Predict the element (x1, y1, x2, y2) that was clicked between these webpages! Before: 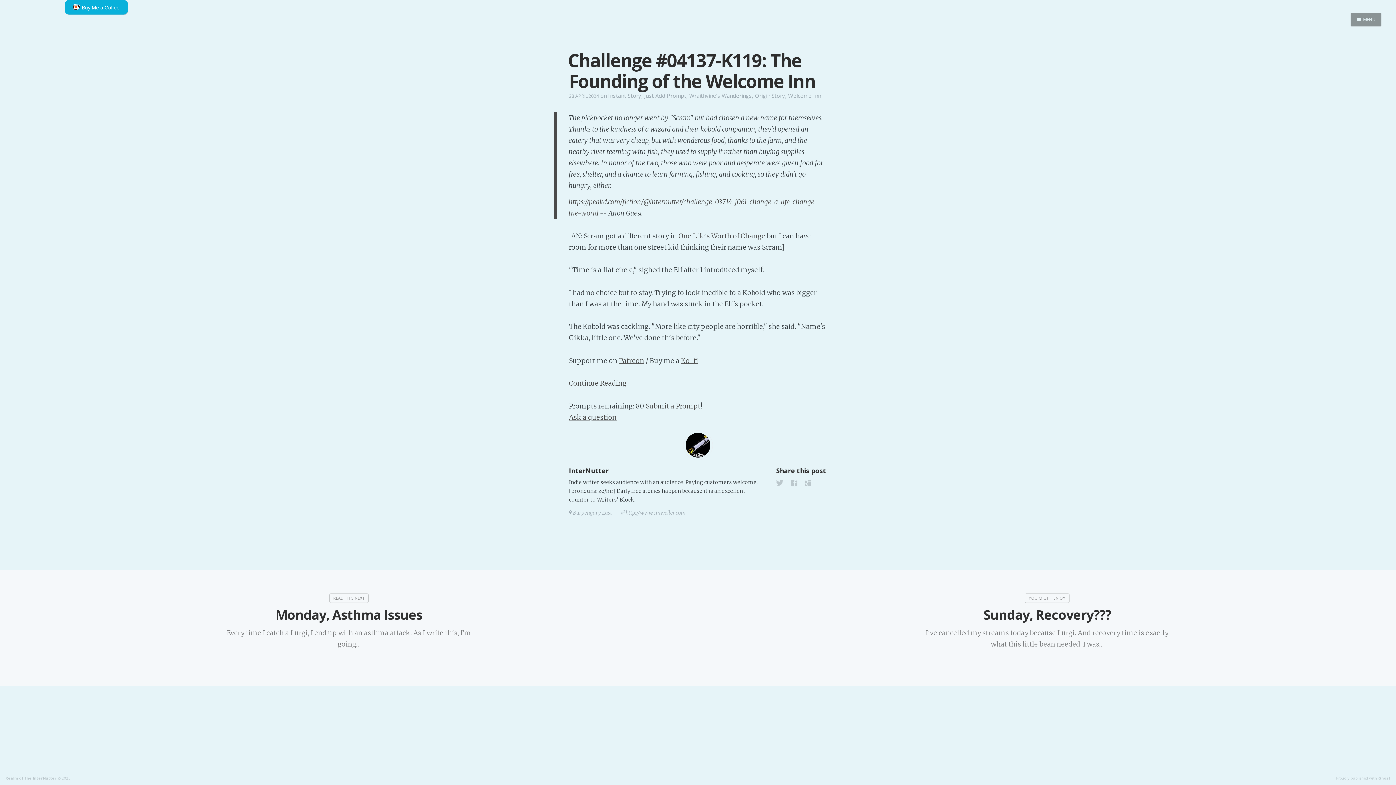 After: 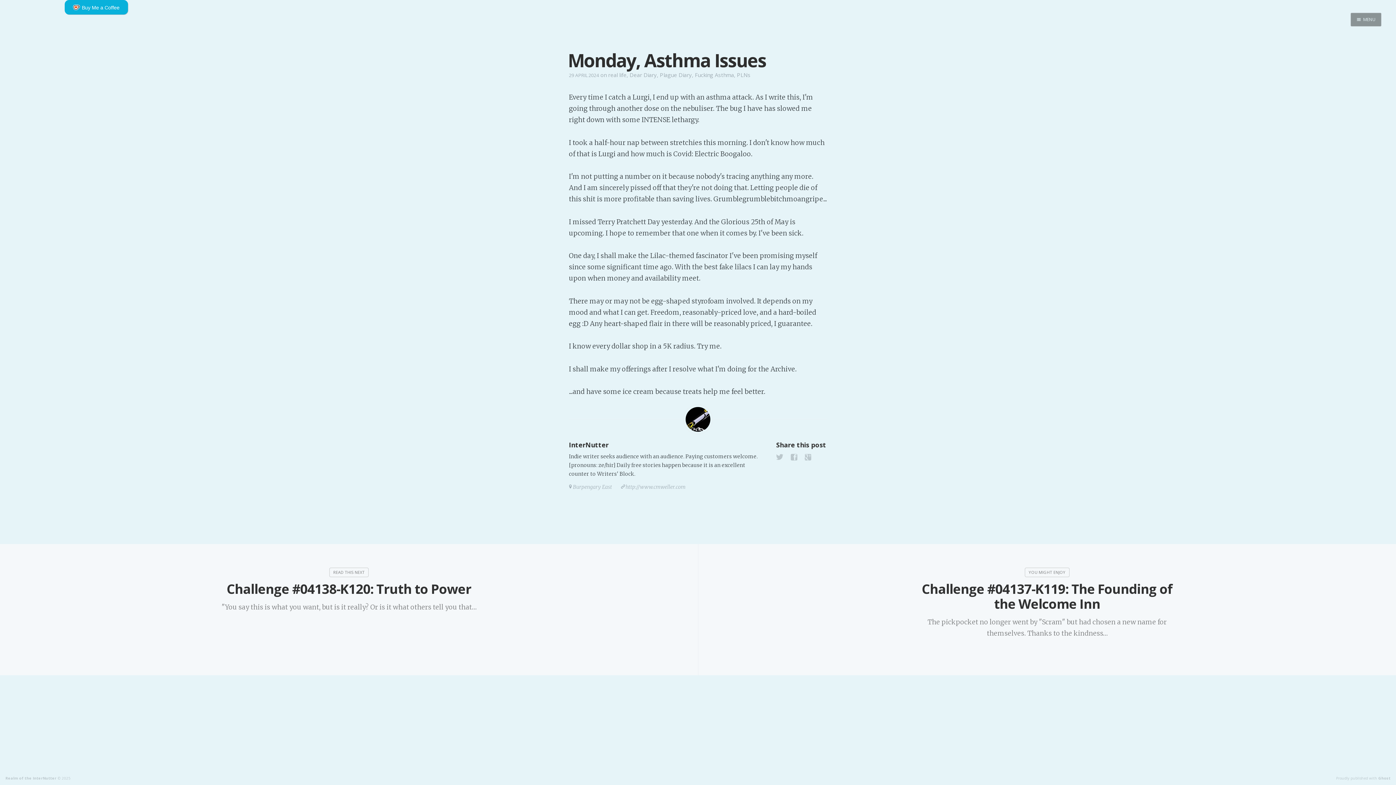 Action: label: Monday, Asthma Issues

Every time I catch a Lurgi, I end up with an asthma attack. As I write this, I'm going… bbox: (0, 570, 698, 686)